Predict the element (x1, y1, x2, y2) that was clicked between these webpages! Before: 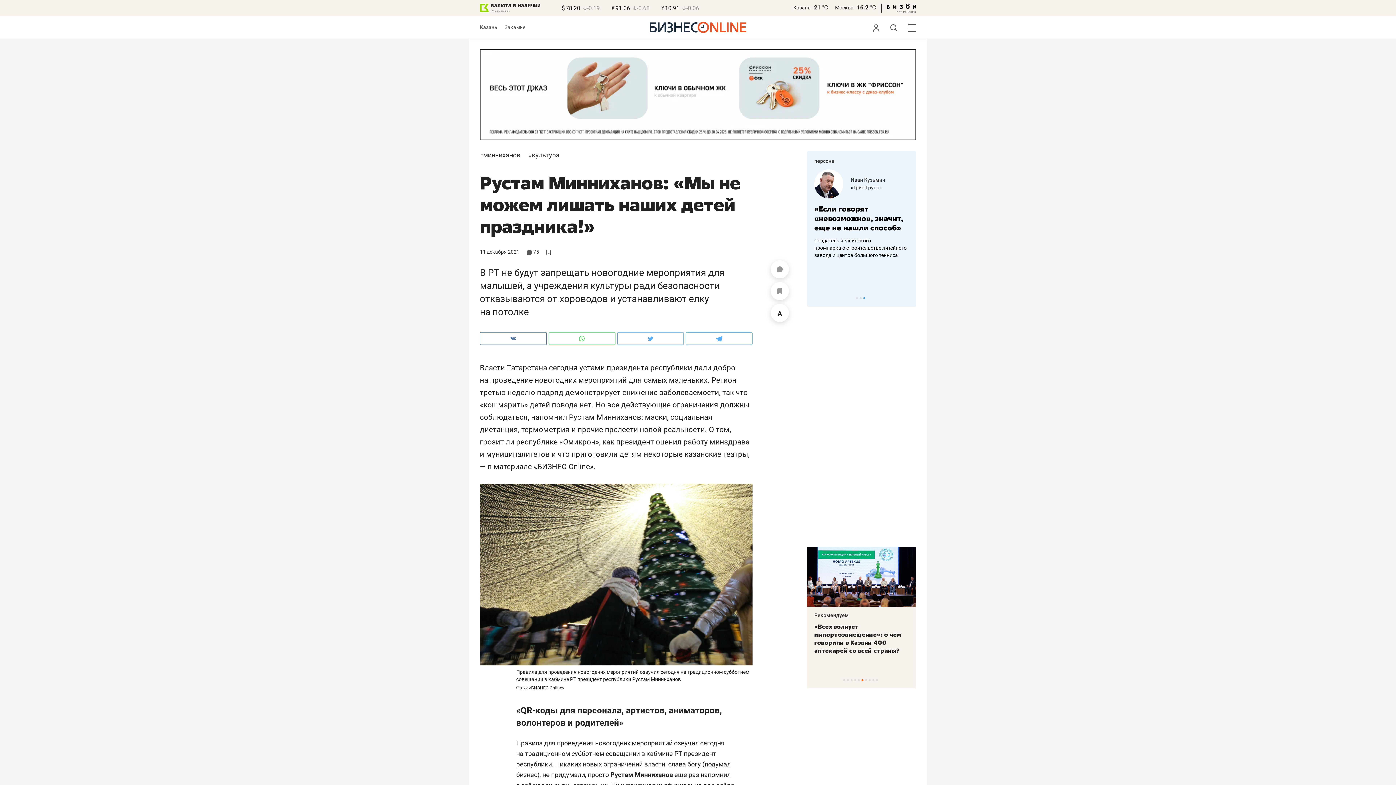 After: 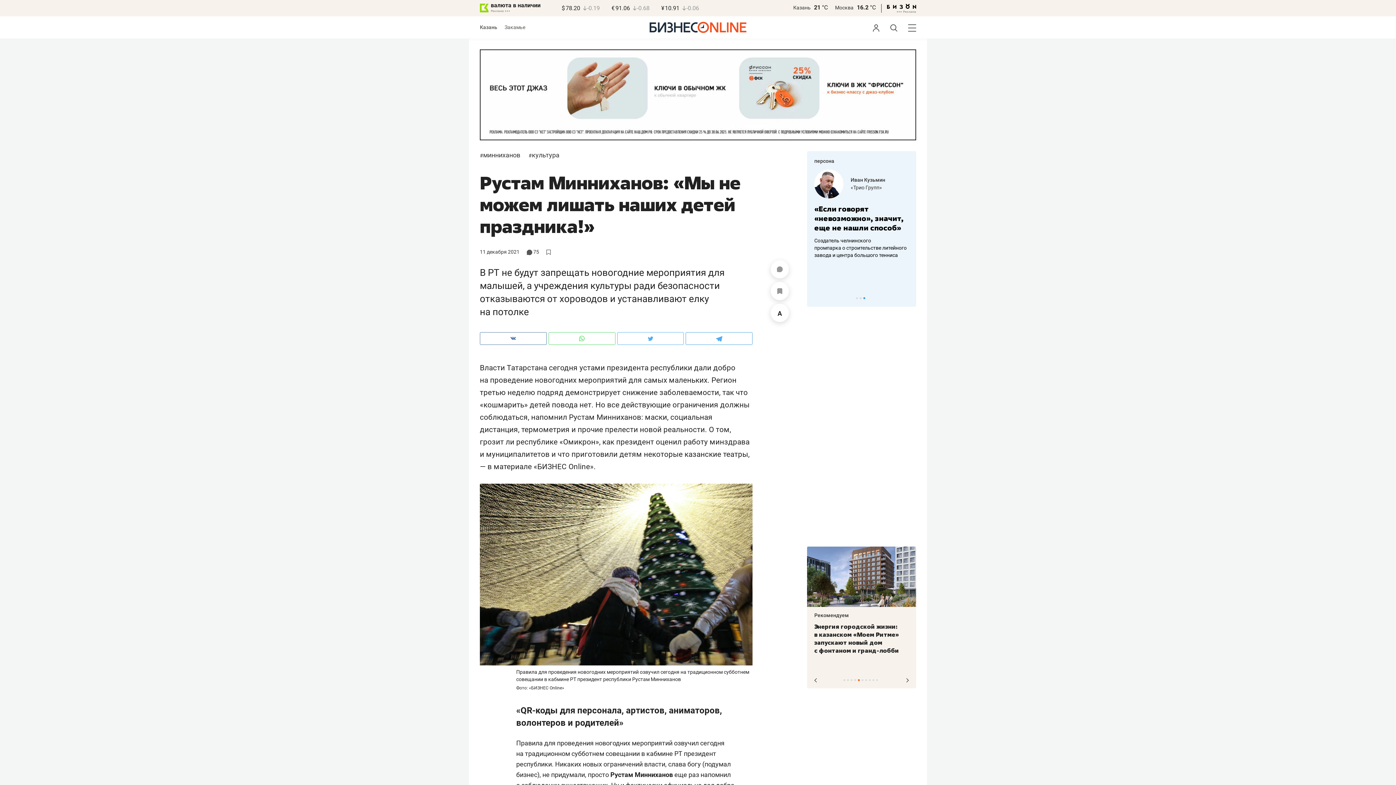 Action: label: 5 of 10 bbox: (858, 679, 860, 681)